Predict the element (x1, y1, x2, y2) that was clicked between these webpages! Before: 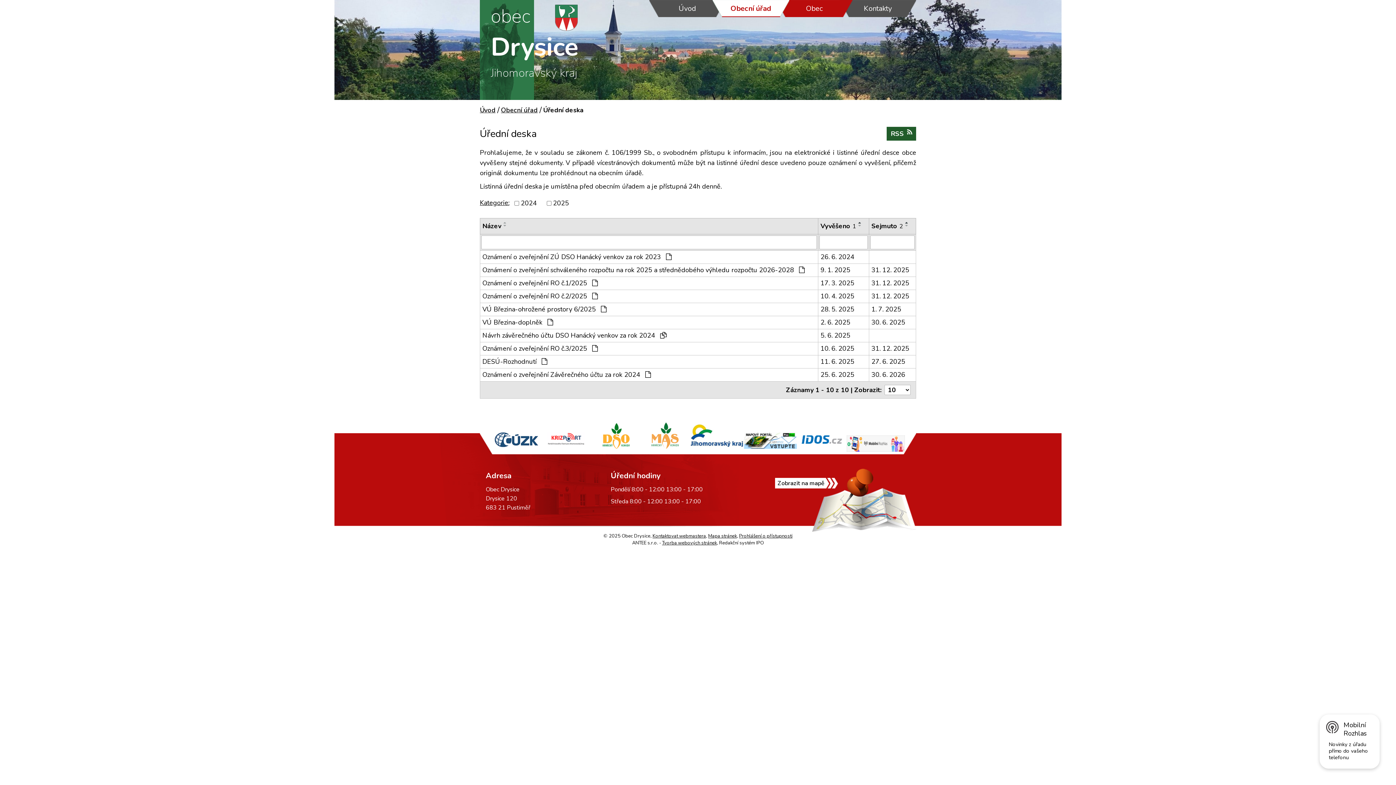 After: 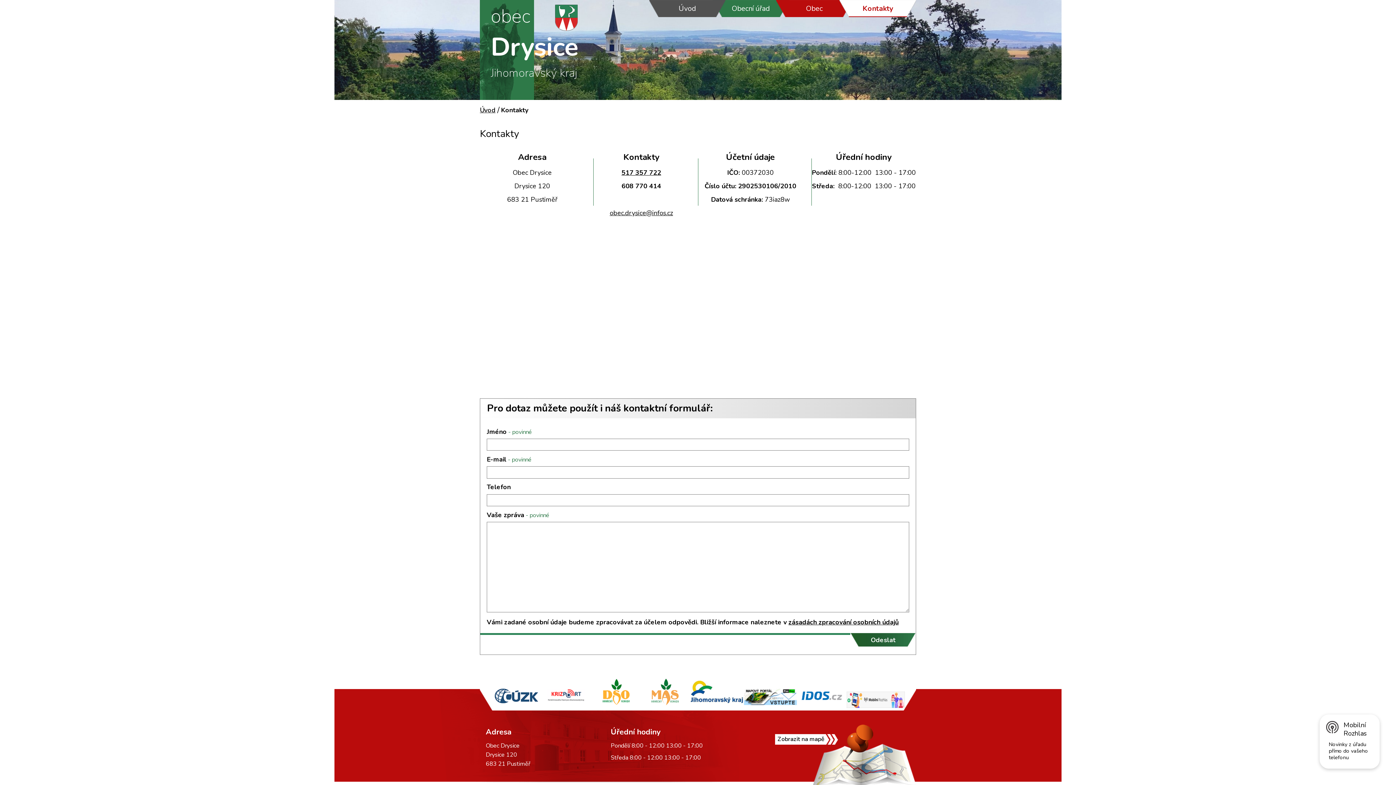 Action: bbox: (839, 0, 916, 17) label: Kontakty